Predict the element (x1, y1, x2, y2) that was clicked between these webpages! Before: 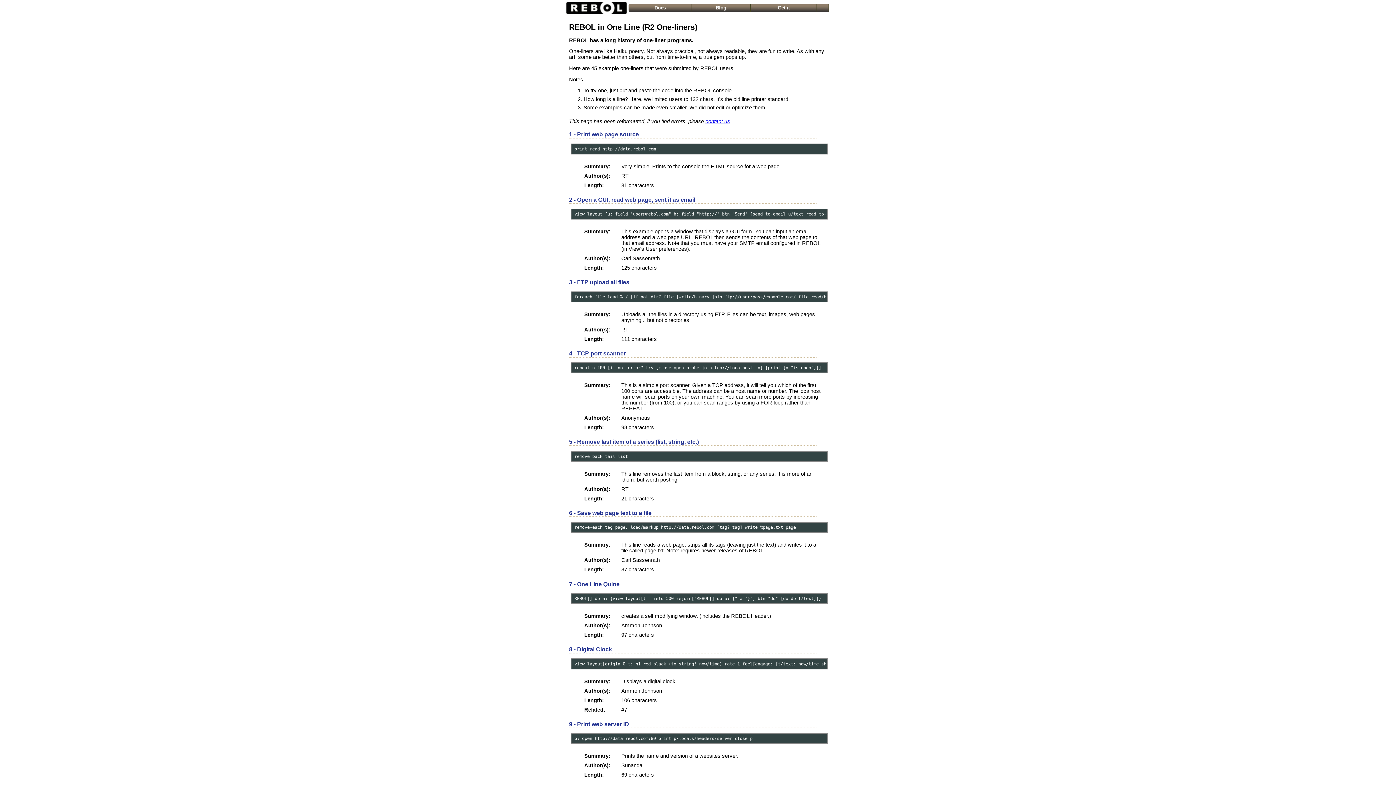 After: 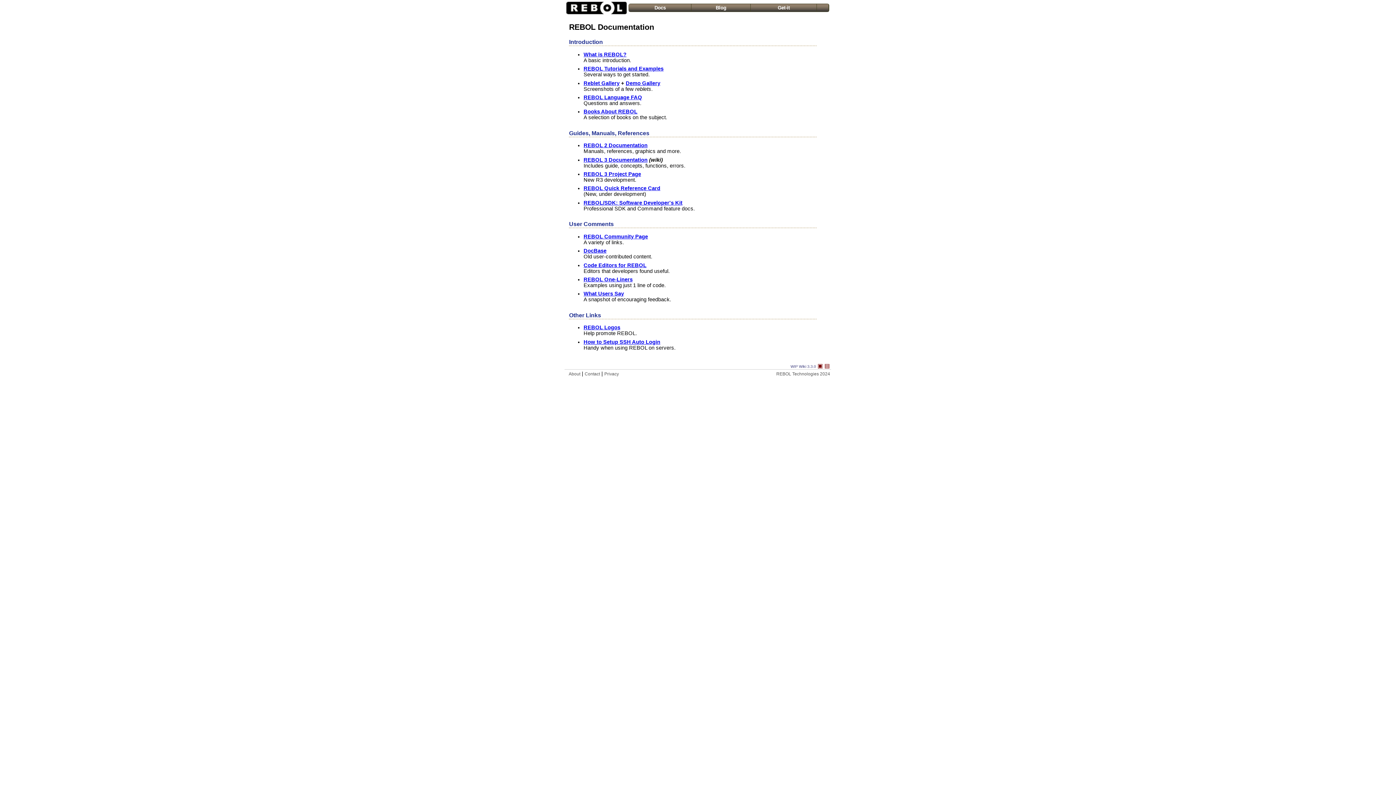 Action: label: Docs bbox: (654, 5, 665, 10)